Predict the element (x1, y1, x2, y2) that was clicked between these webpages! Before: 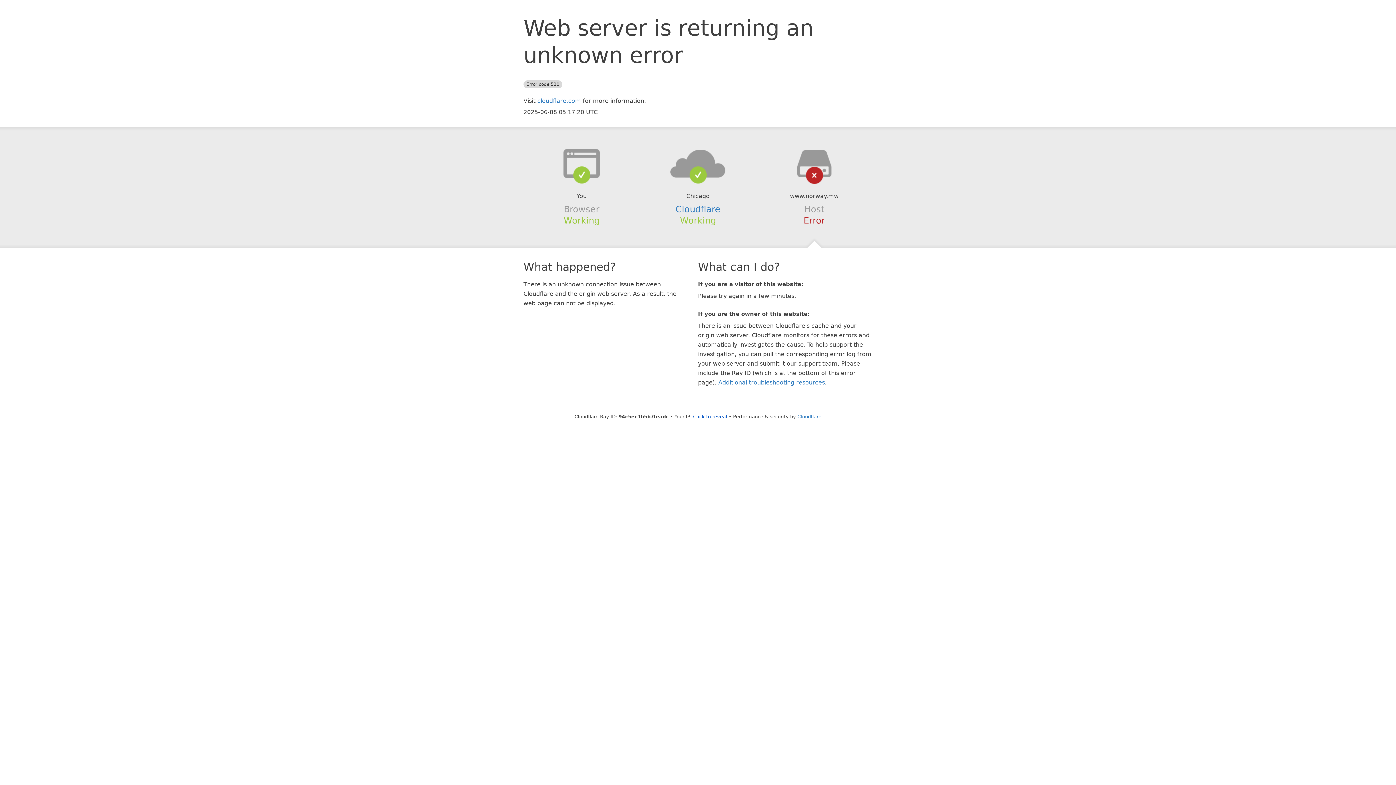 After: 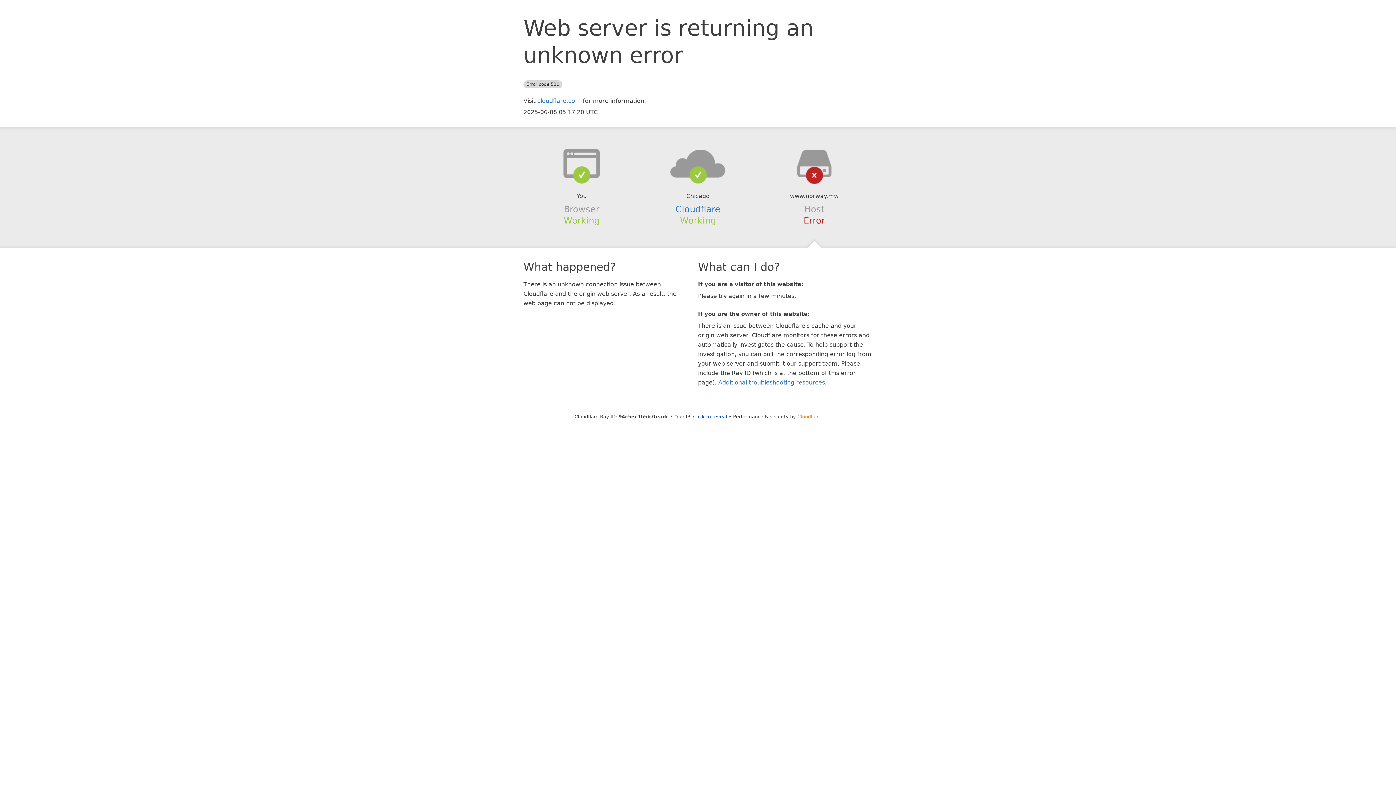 Action: label: Cloudflare bbox: (797, 414, 821, 419)